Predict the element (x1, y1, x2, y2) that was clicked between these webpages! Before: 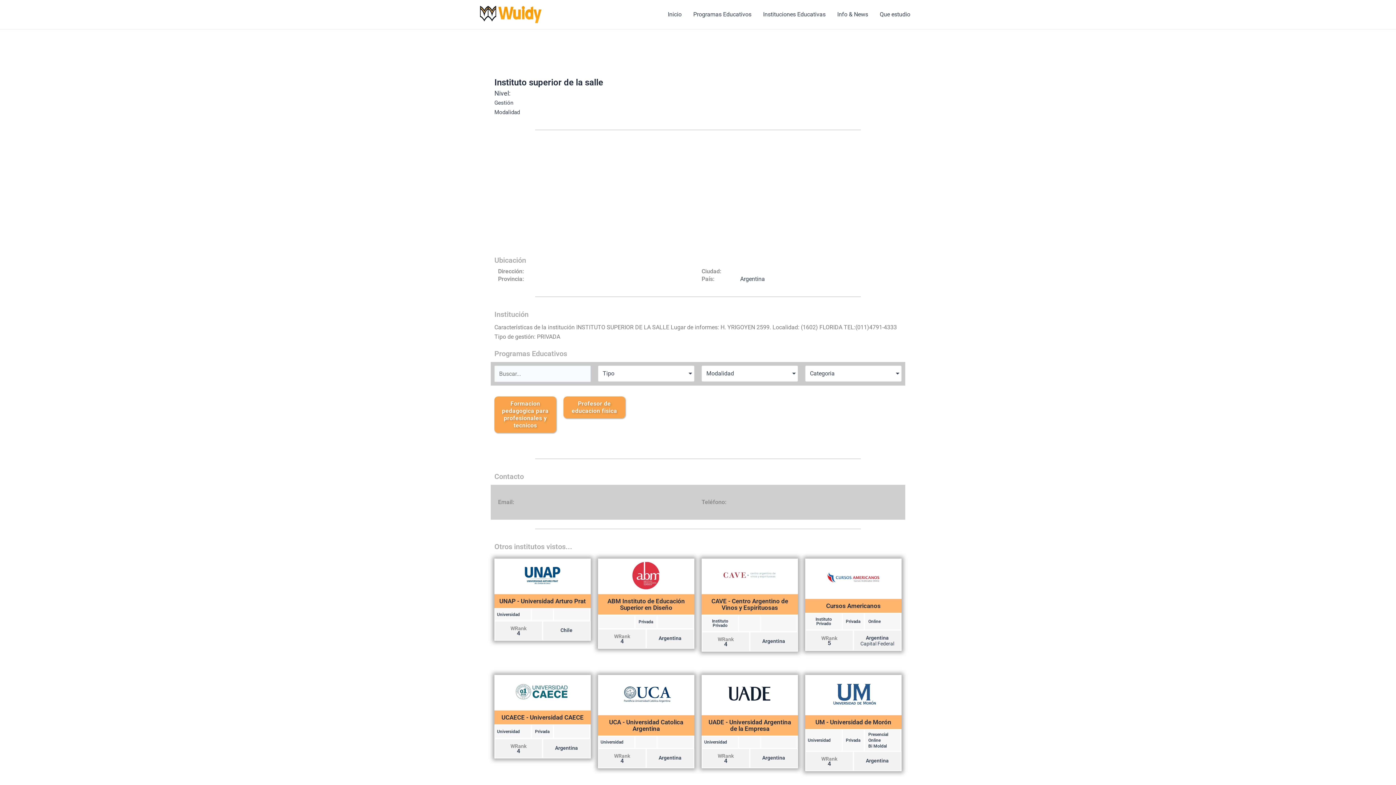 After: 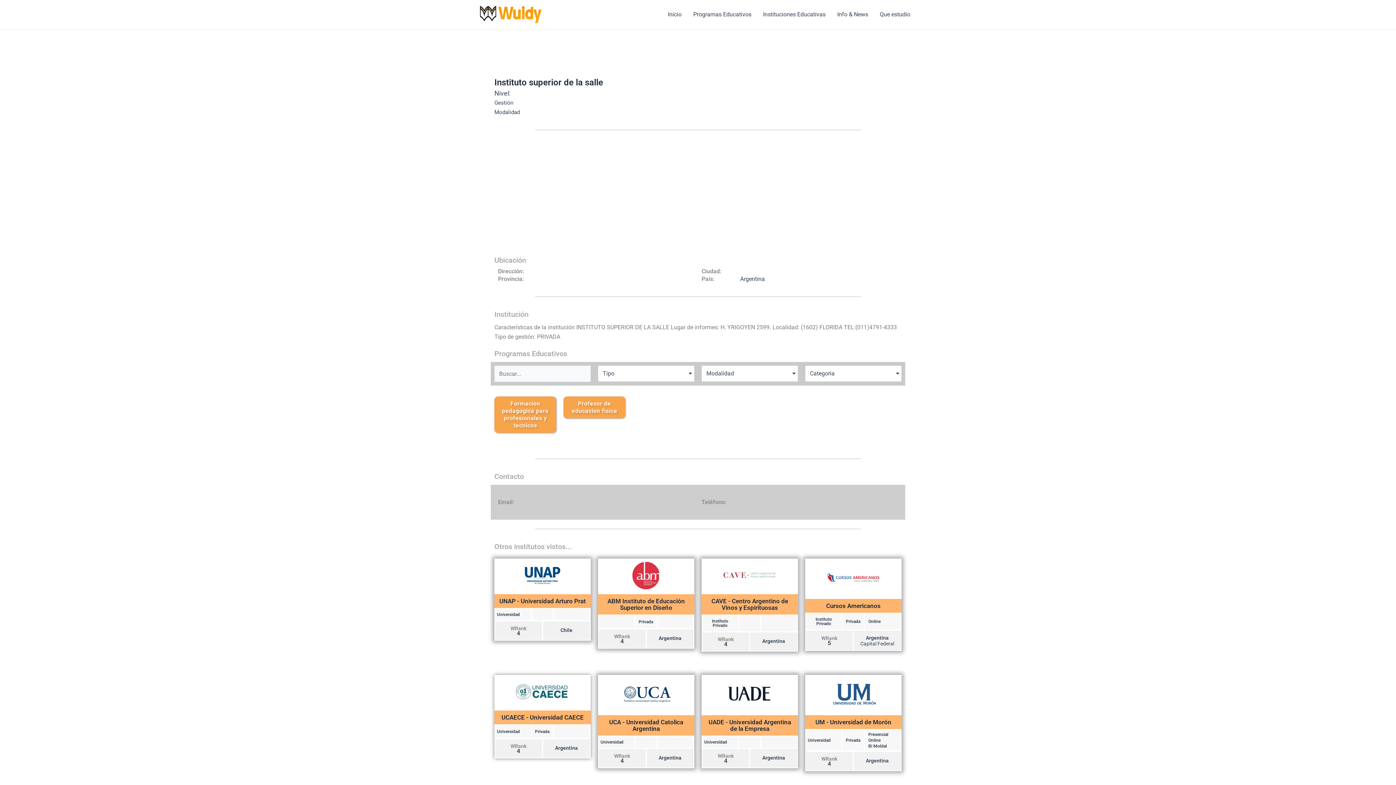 Action: bbox: (494, 675, 590, 709)